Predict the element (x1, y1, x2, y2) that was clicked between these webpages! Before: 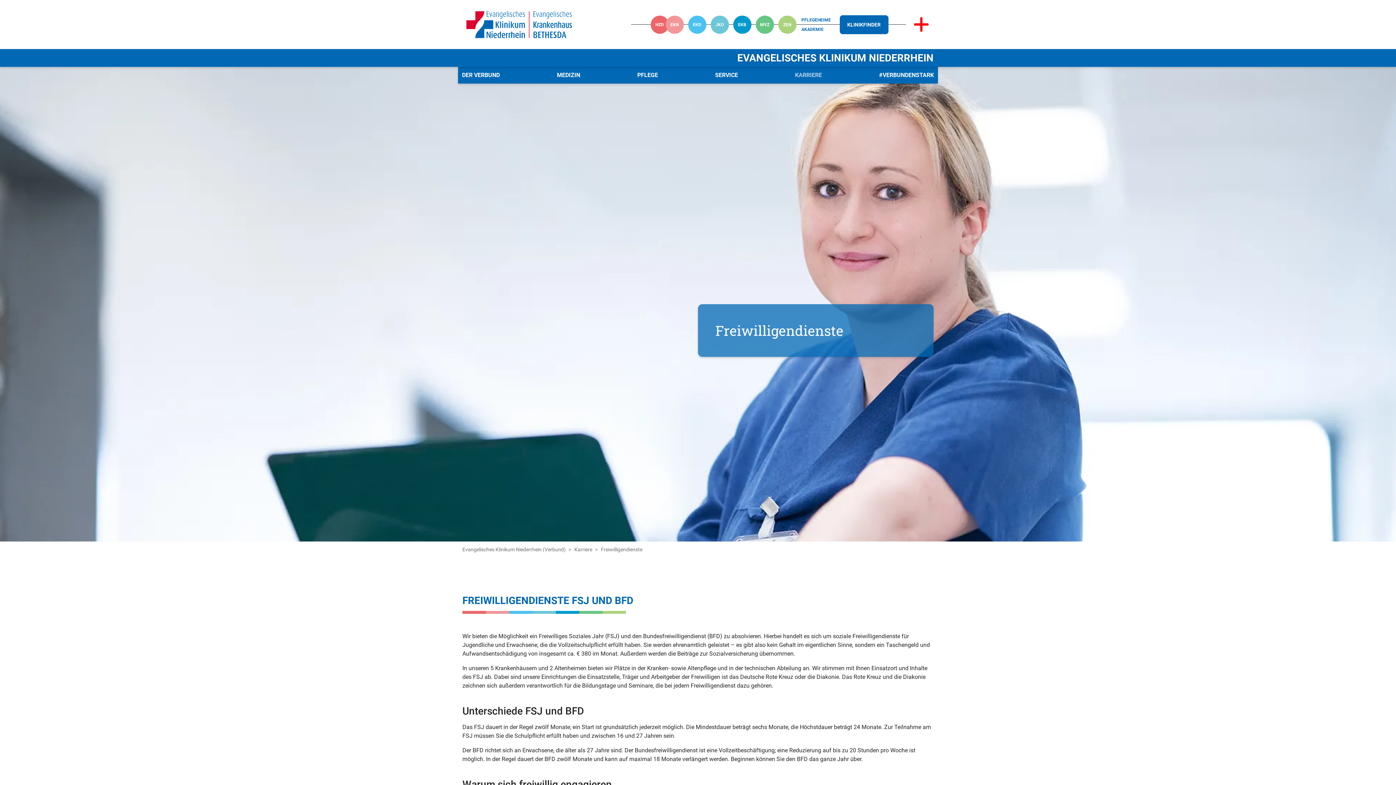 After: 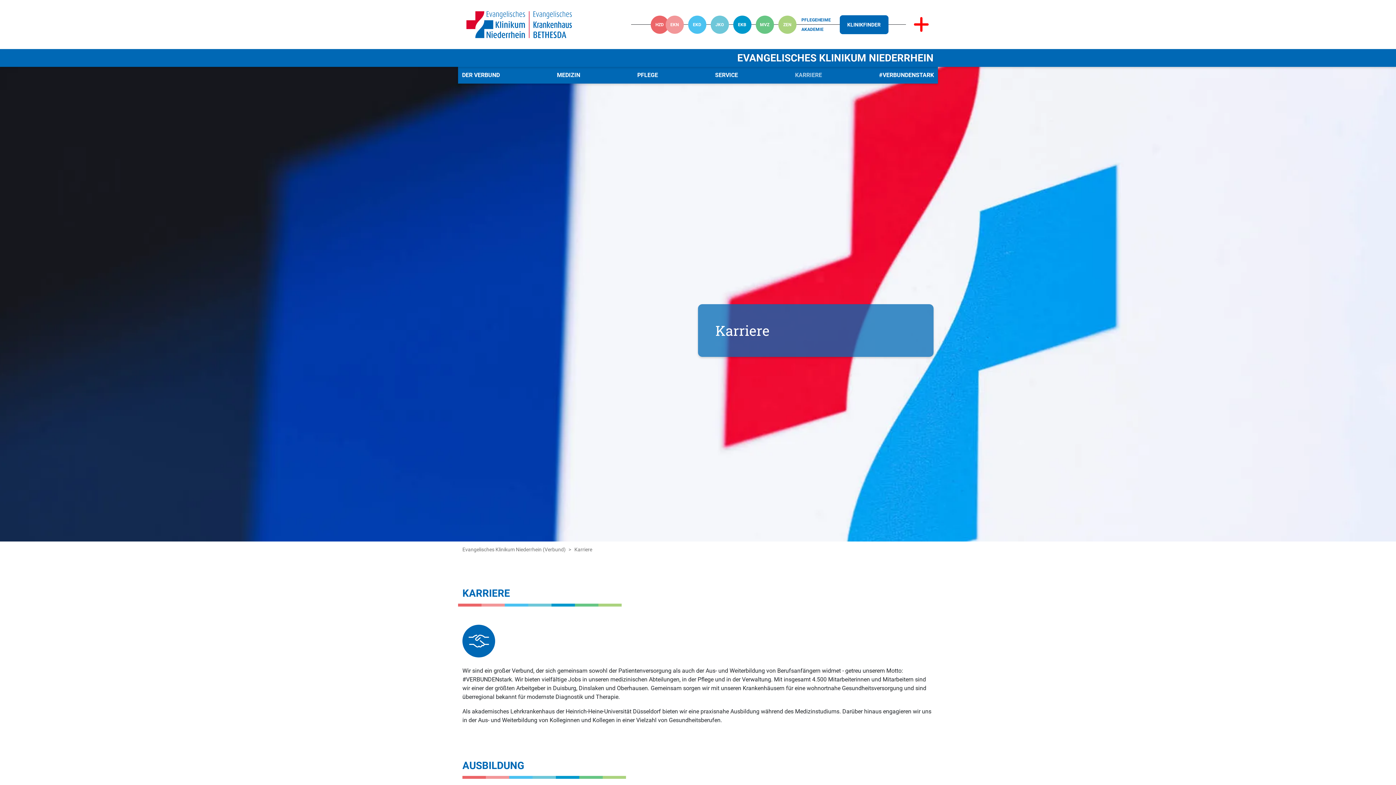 Action: bbox: (791, 66, 826, 83) label: KARRIERE